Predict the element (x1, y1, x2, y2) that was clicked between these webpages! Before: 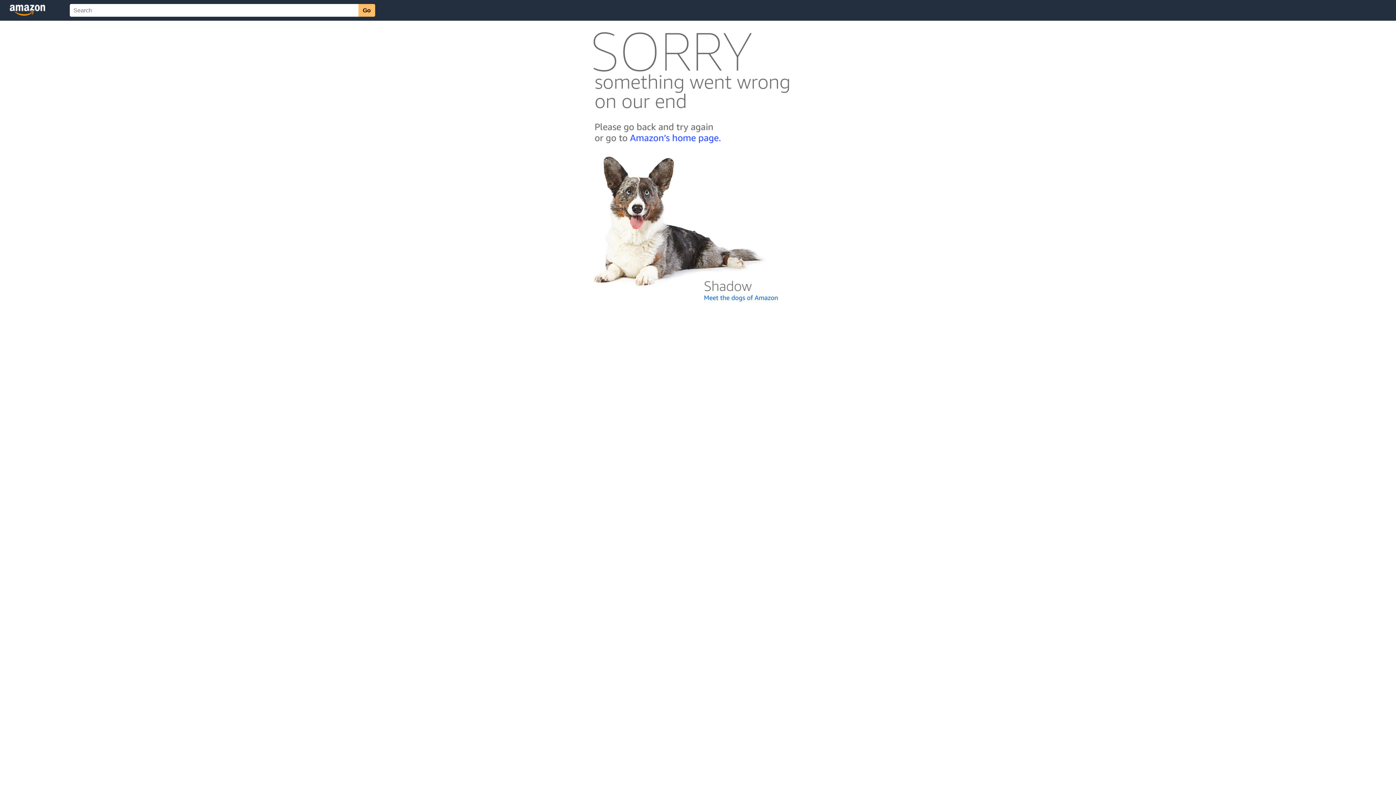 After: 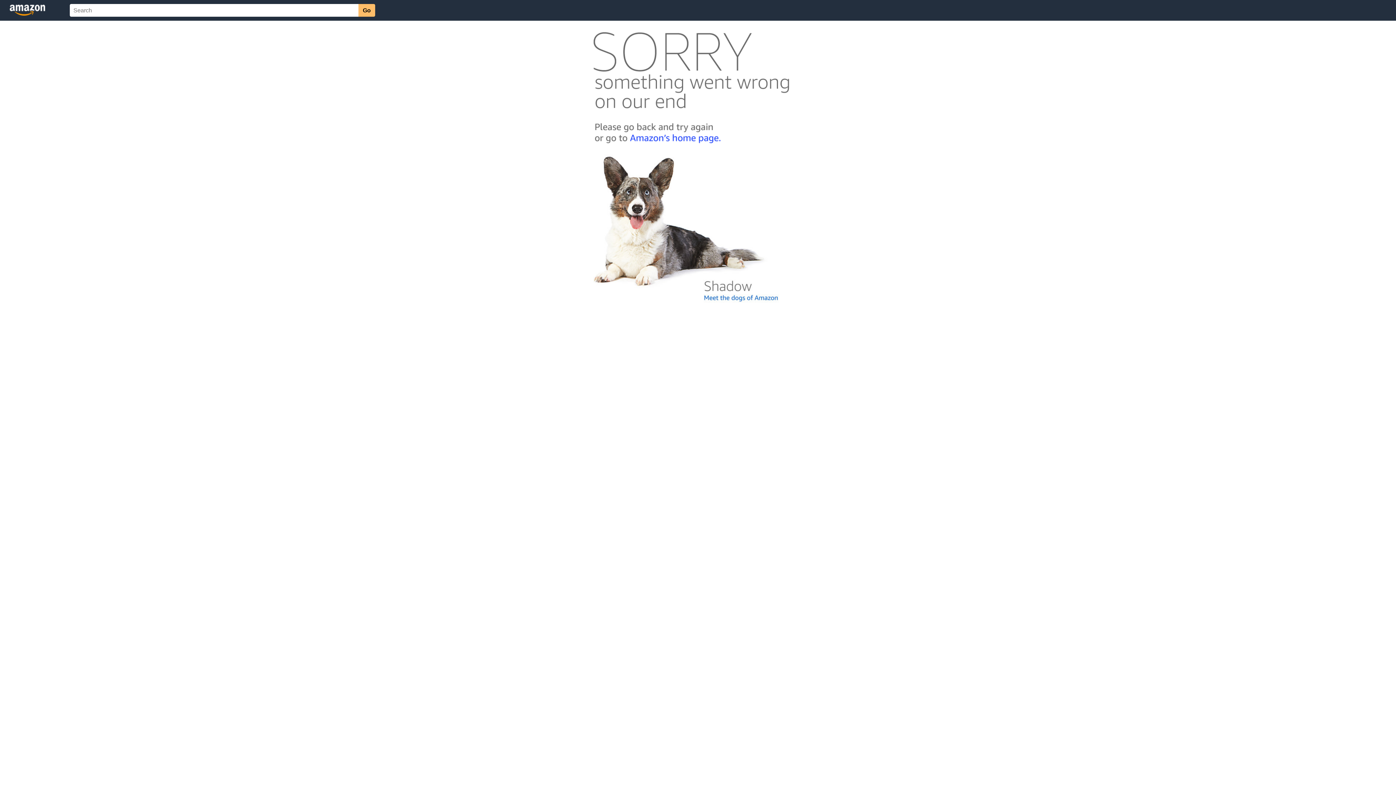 Action: bbox: (592, 300, 803, 306)